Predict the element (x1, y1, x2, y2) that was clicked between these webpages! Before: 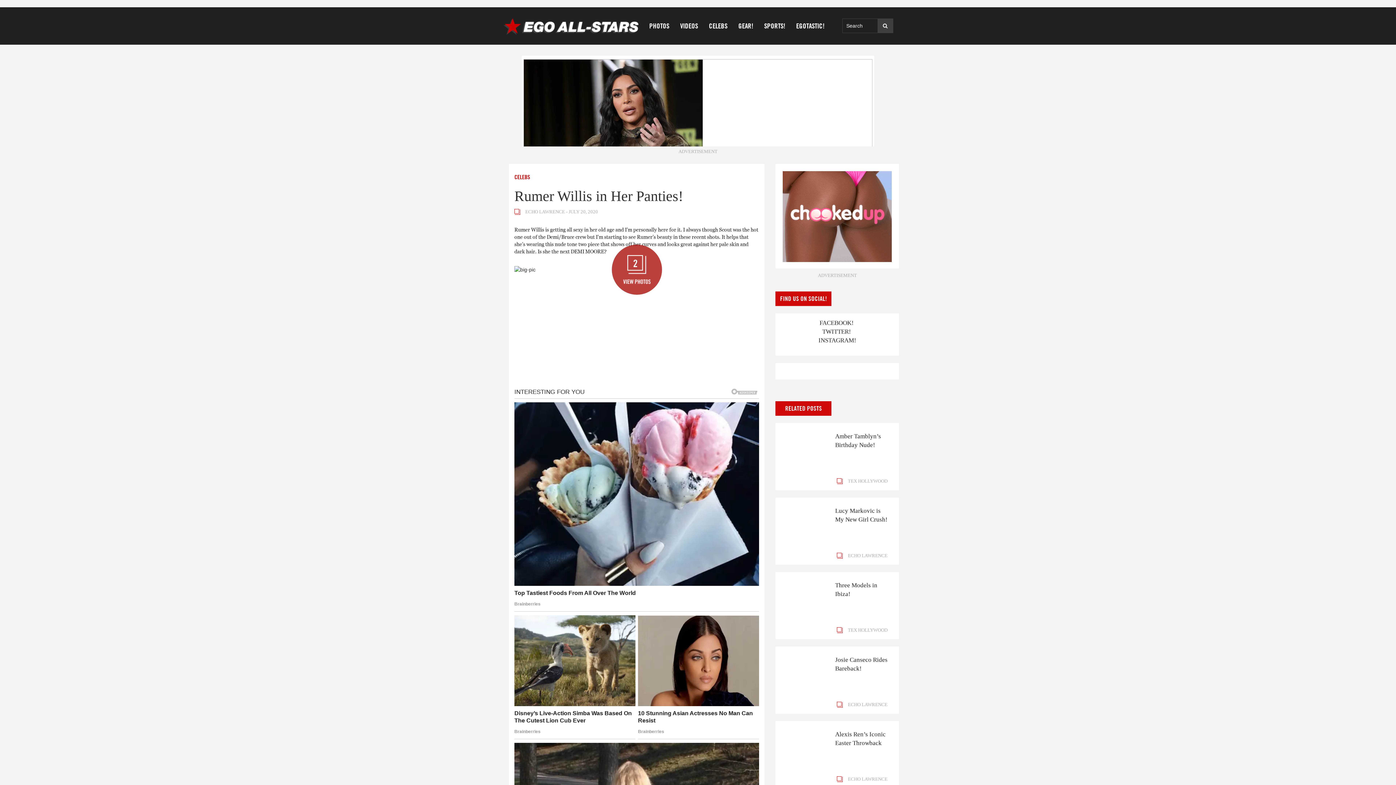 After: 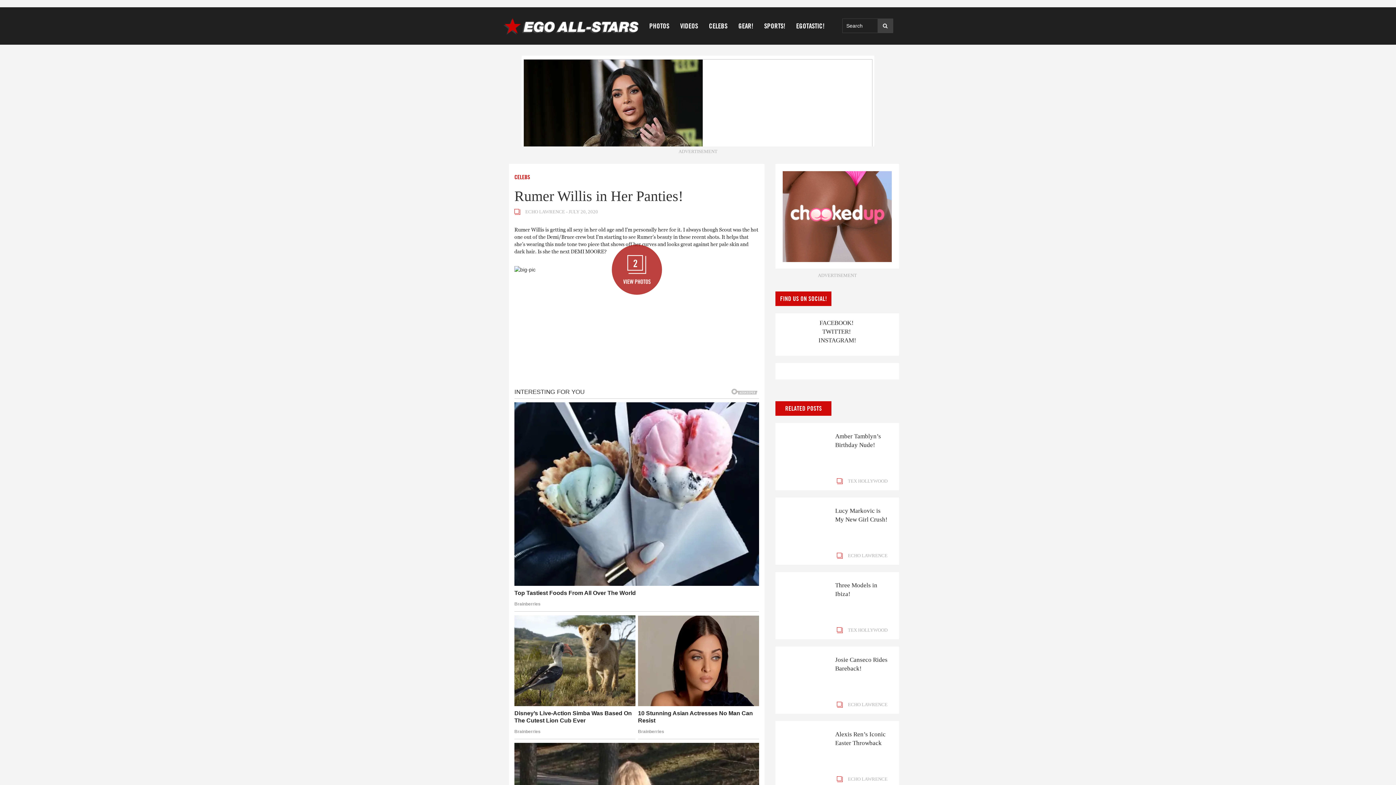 Action: bbox: (818, 337, 856, 344) label: INSTAGRAM!